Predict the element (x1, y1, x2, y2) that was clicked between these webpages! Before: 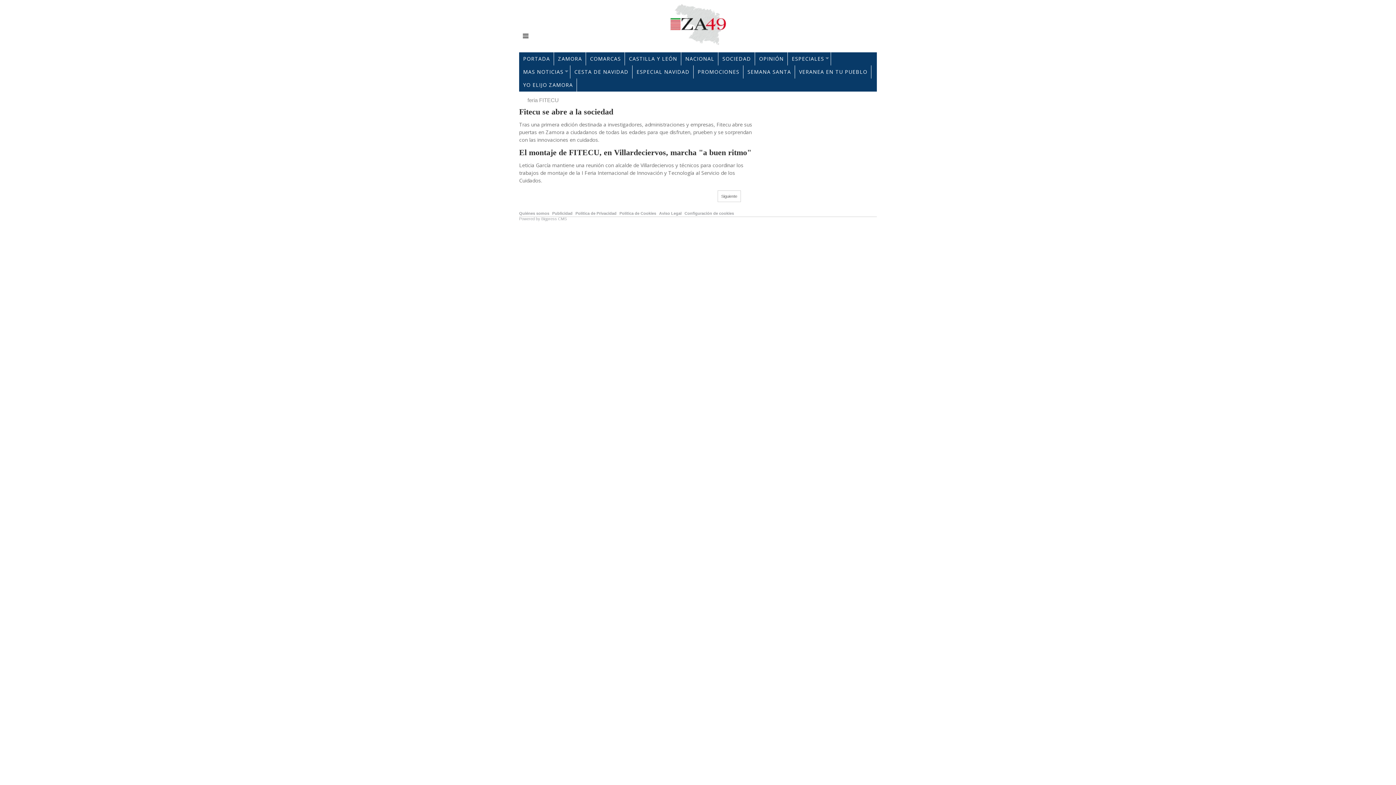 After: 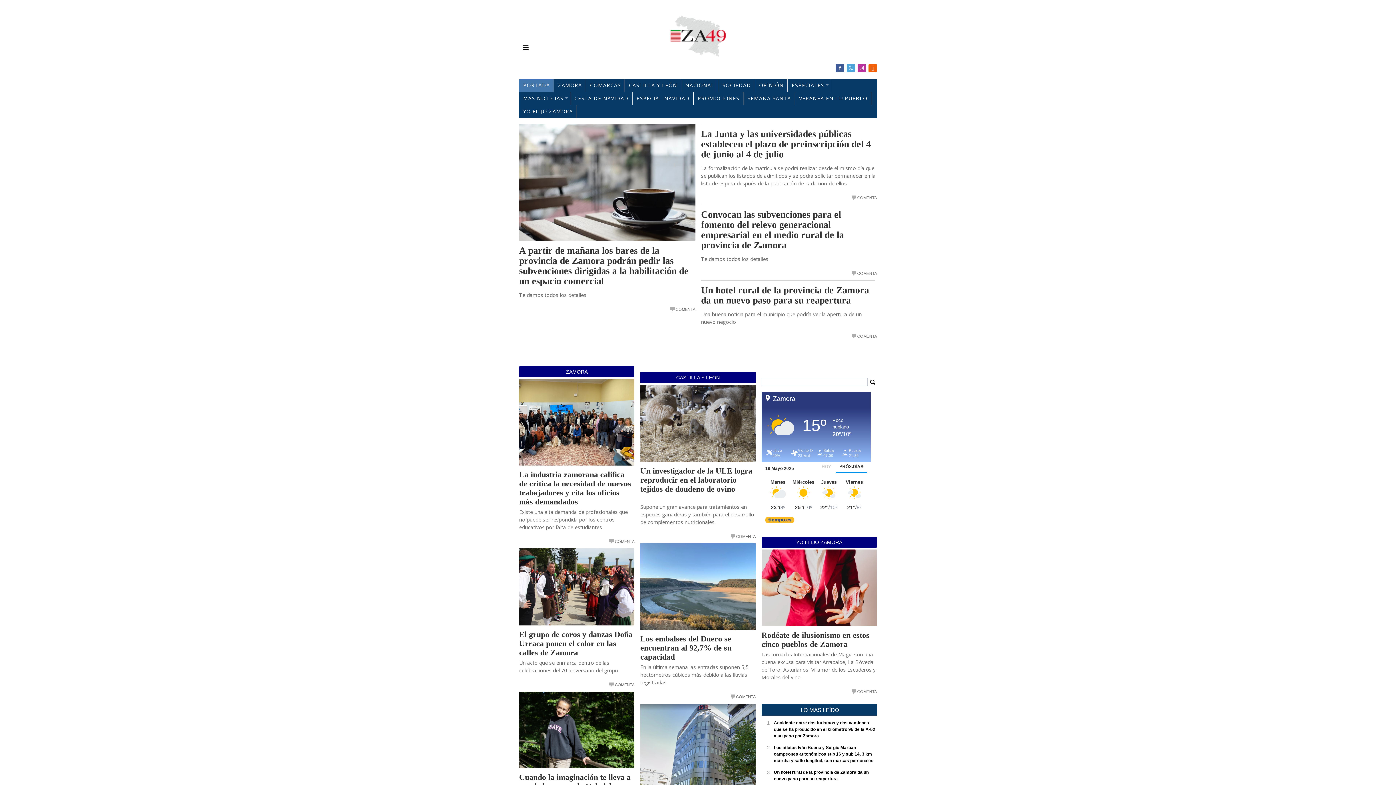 Action: bbox: (530, 2, 866, 46)